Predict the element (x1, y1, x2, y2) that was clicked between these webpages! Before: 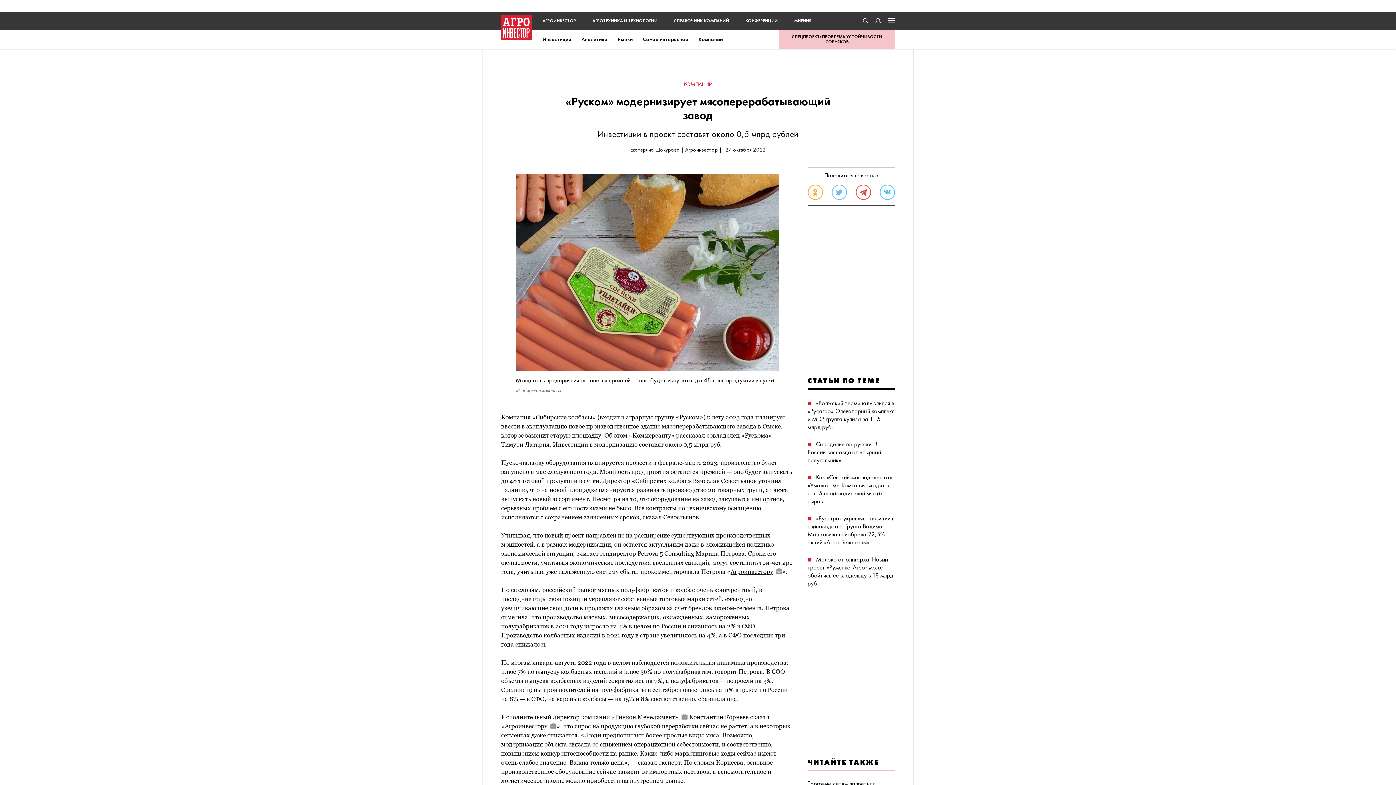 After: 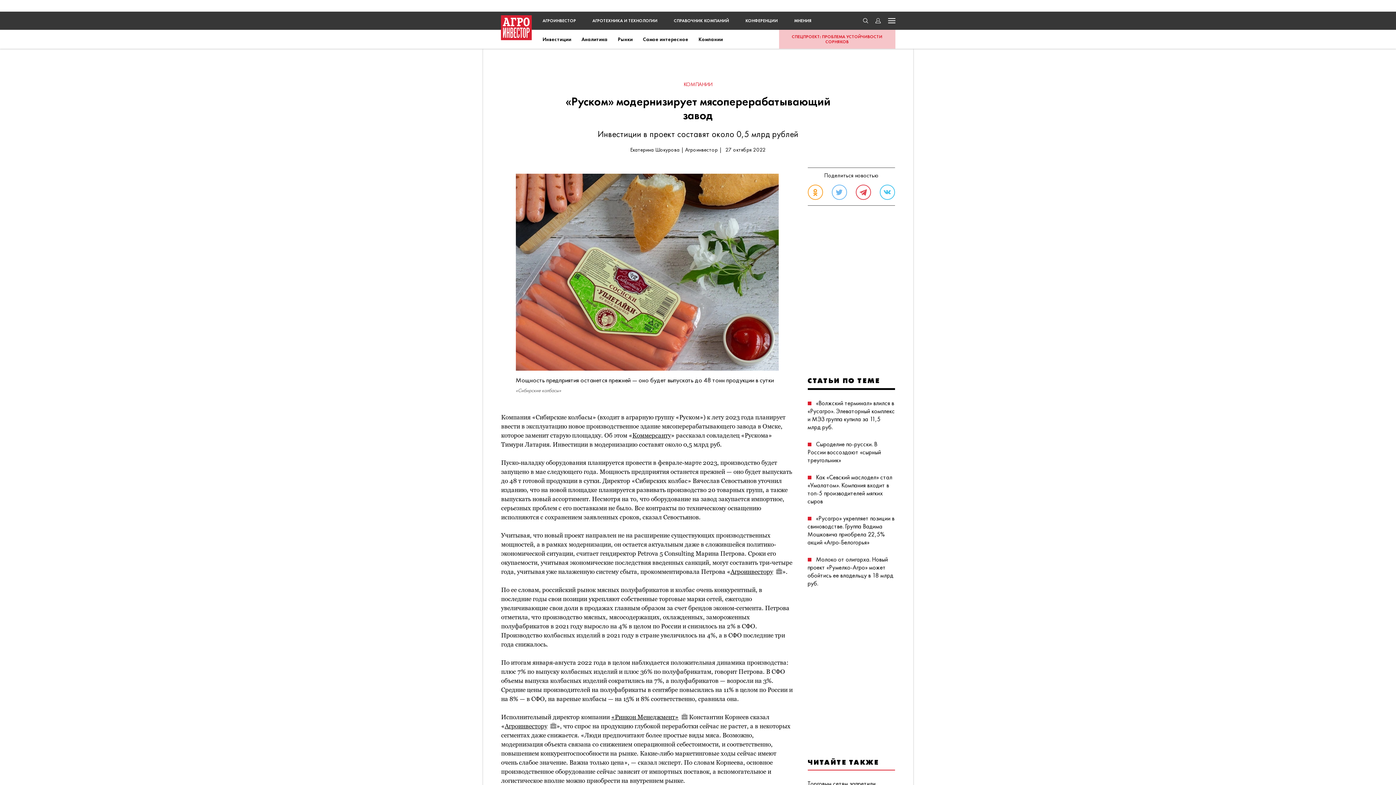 Action: label: СПЕЦПРОЕКТ: ПРОБЛЕМА УСТОЙЧИВОСТИ СОРНЯКОВ bbox: (779, 29, 895, 48)